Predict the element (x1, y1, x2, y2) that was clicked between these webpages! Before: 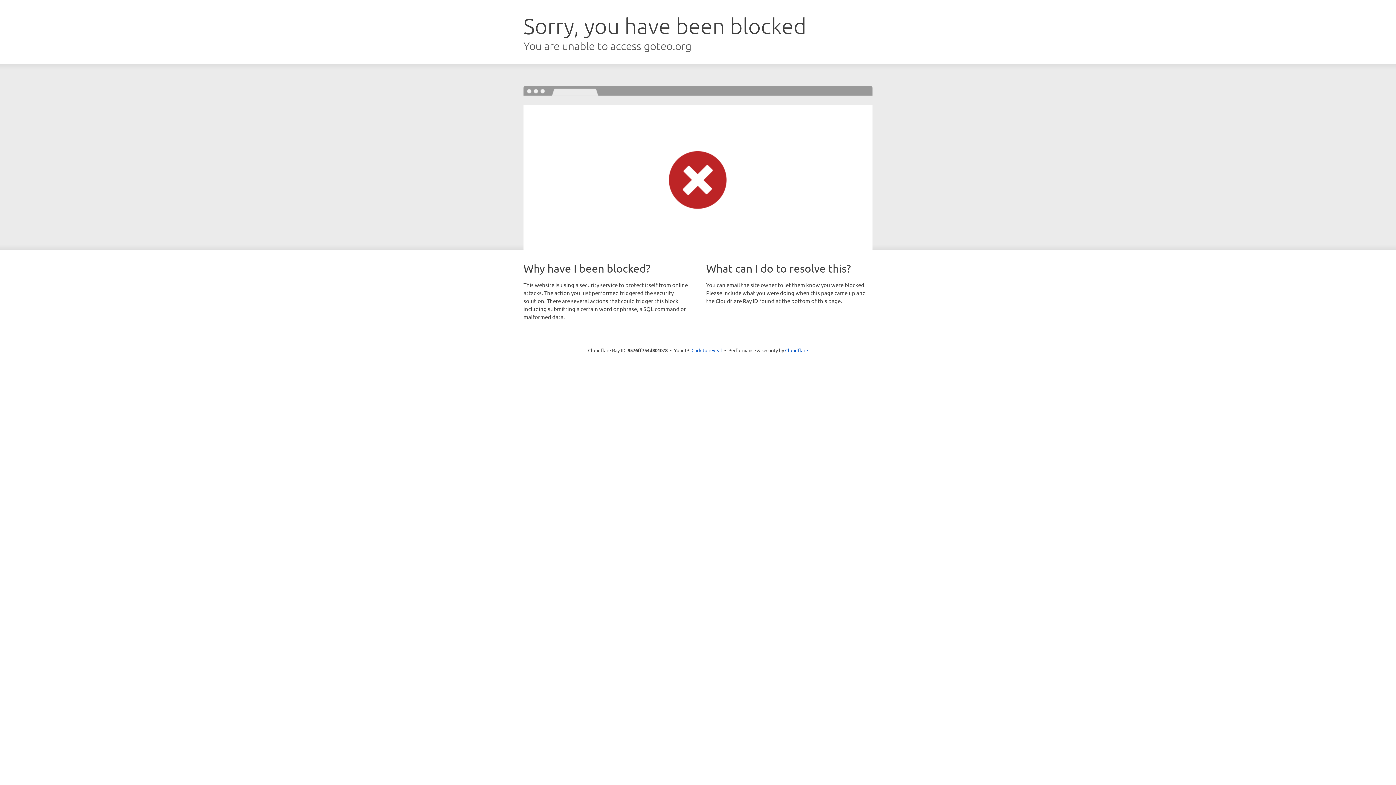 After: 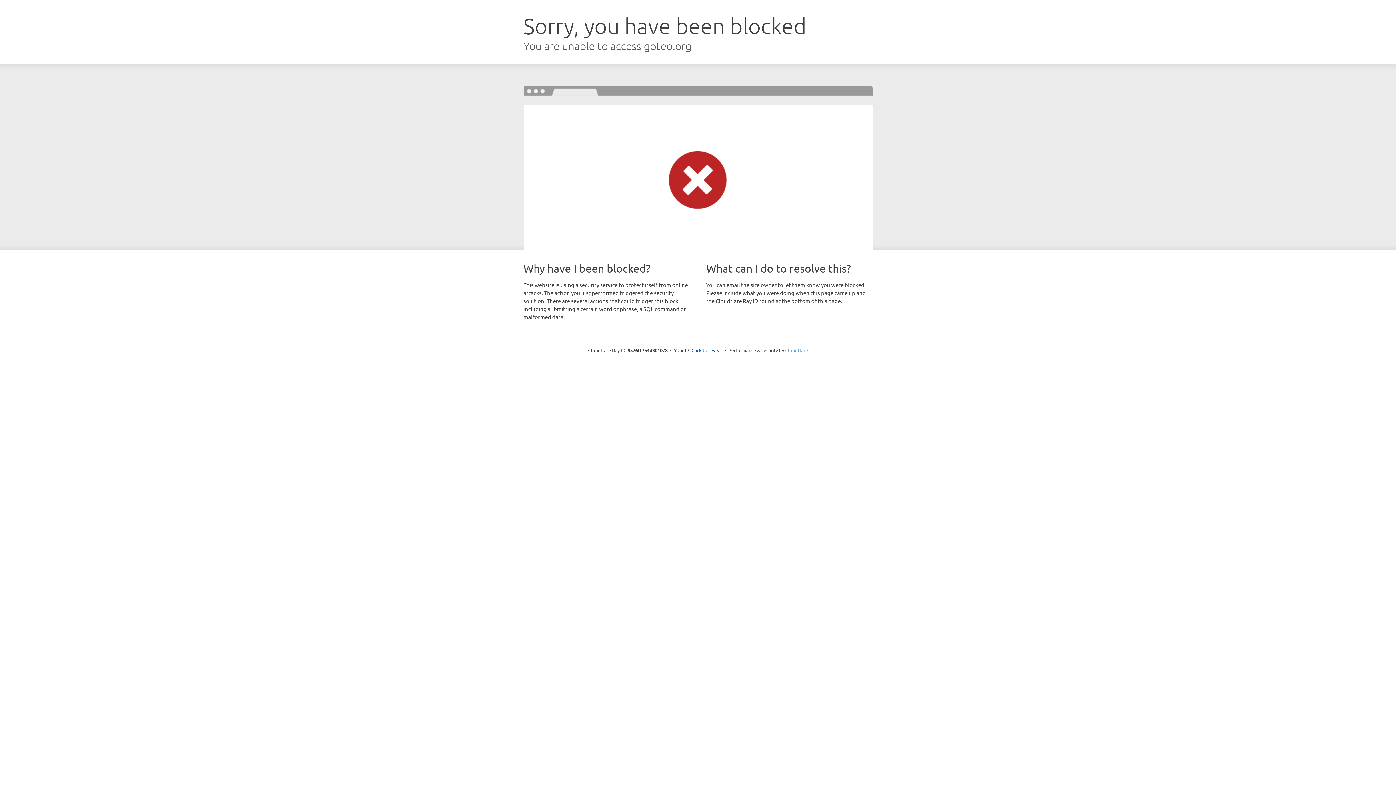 Action: bbox: (785, 347, 808, 353) label: Cloudflare